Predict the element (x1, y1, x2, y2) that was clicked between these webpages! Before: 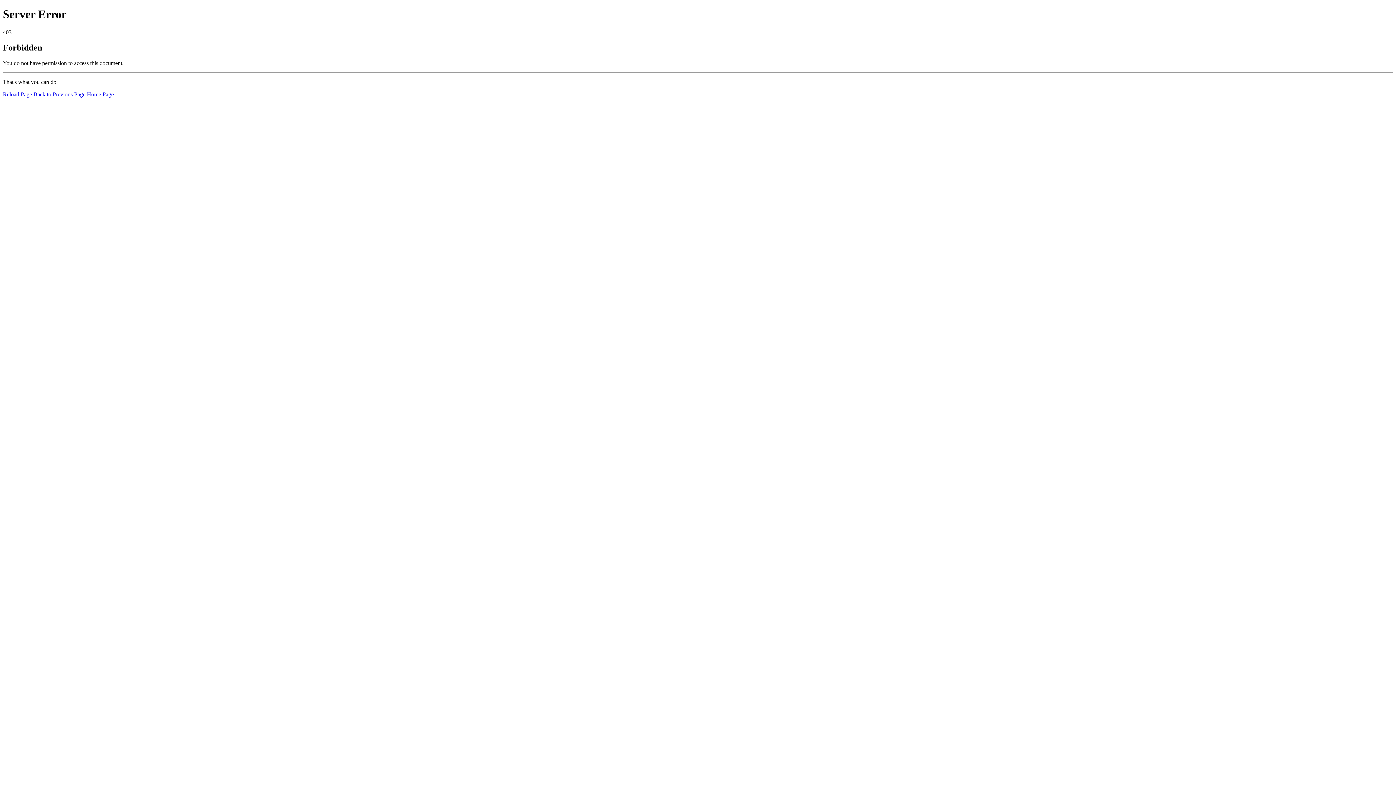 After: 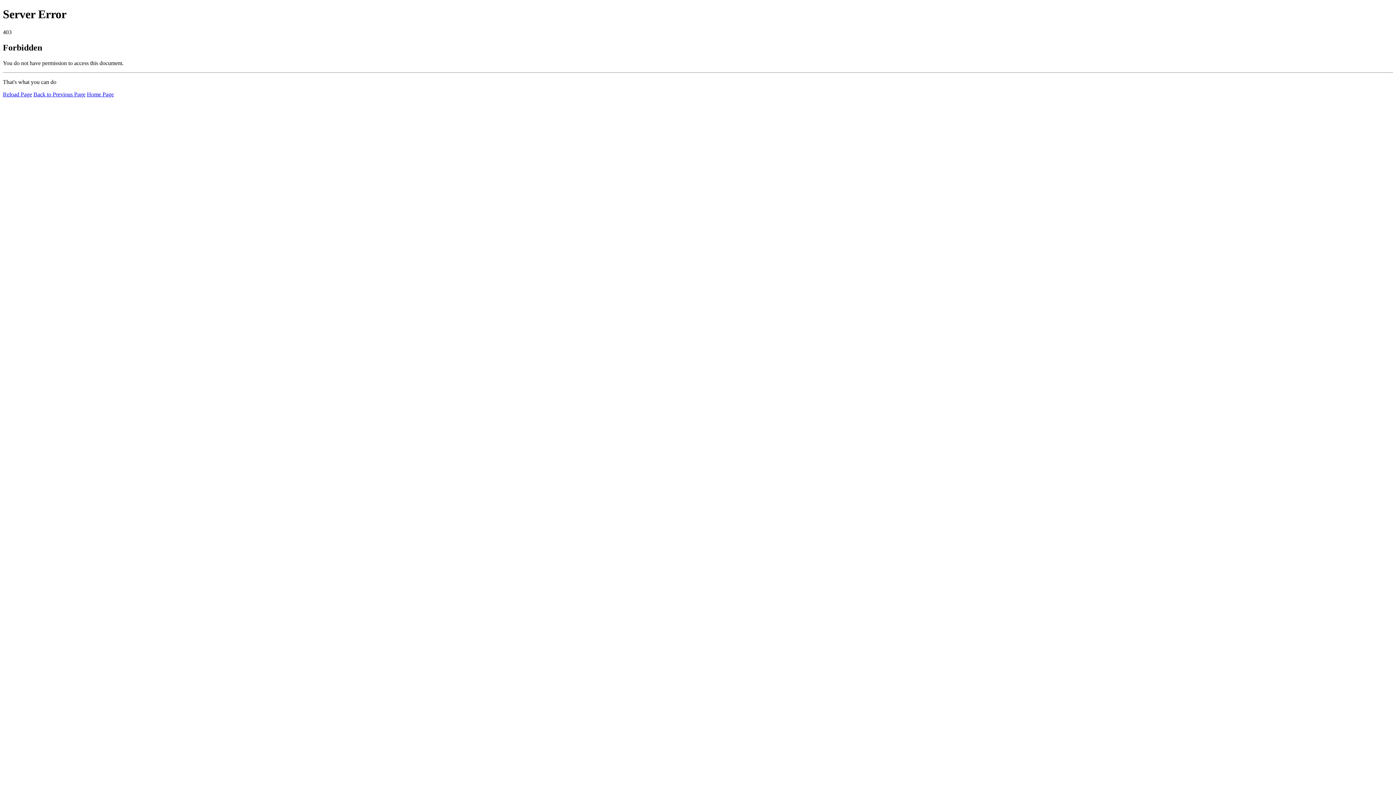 Action: bbox: (2, 91, 32, 97) label: Reload Page